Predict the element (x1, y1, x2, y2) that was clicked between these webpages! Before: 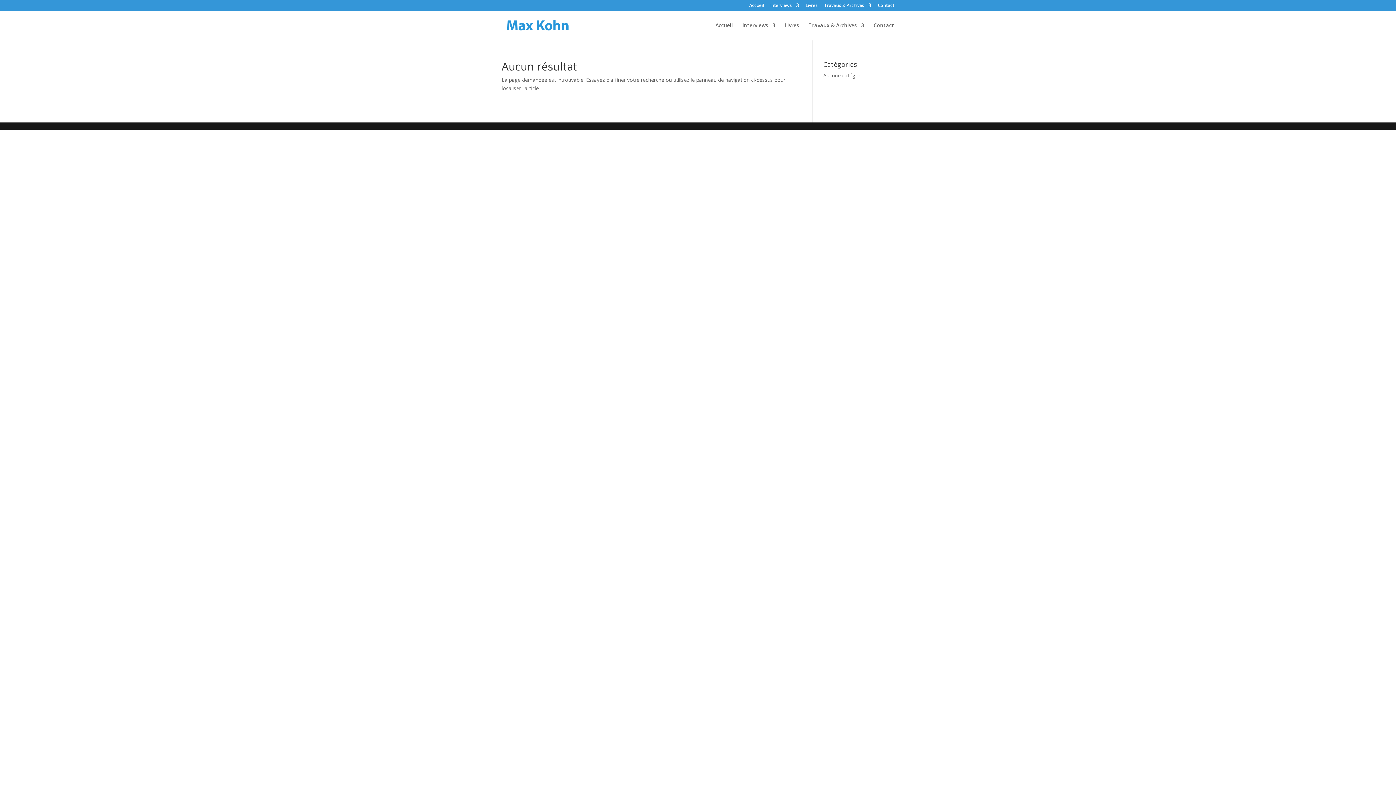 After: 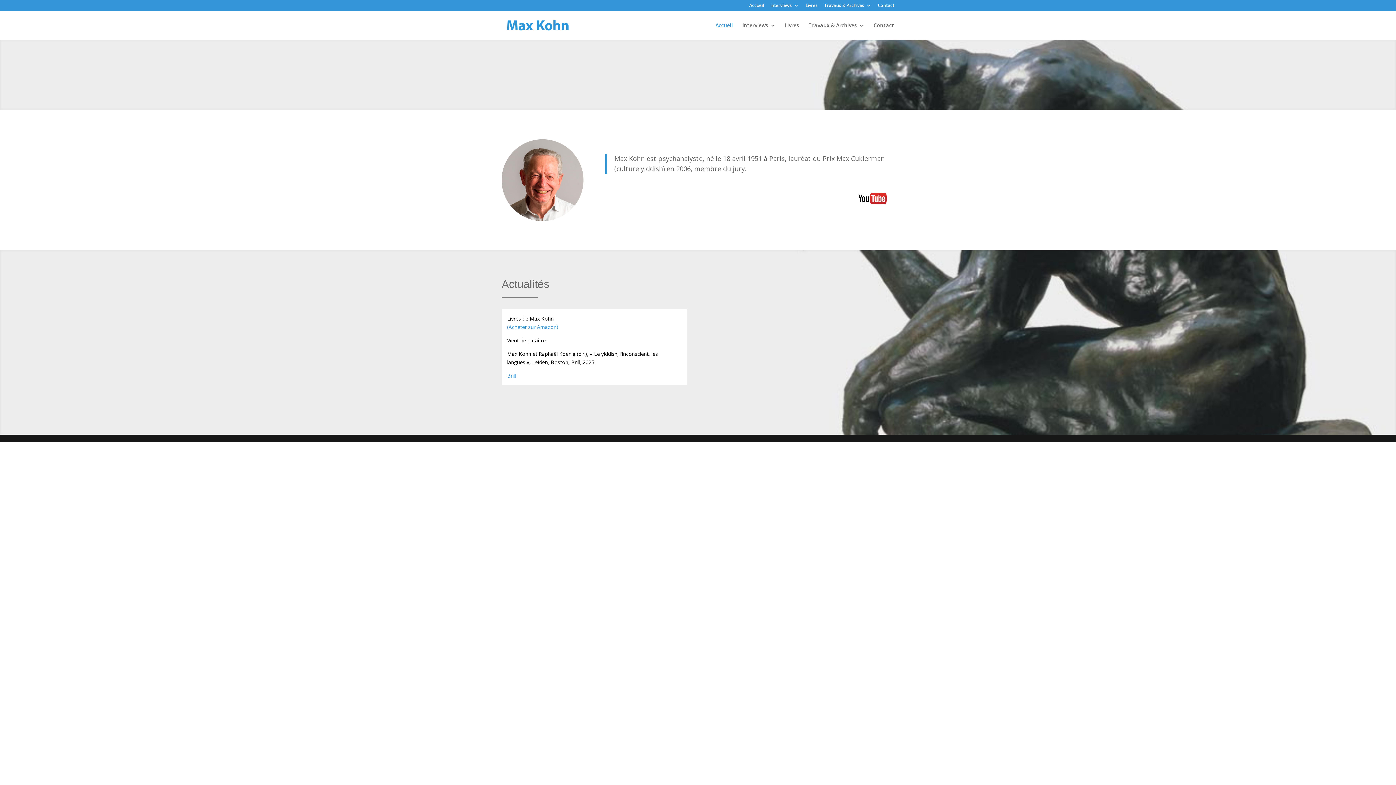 Action: label: Accueil bbox: (749, 3, 764, 10)